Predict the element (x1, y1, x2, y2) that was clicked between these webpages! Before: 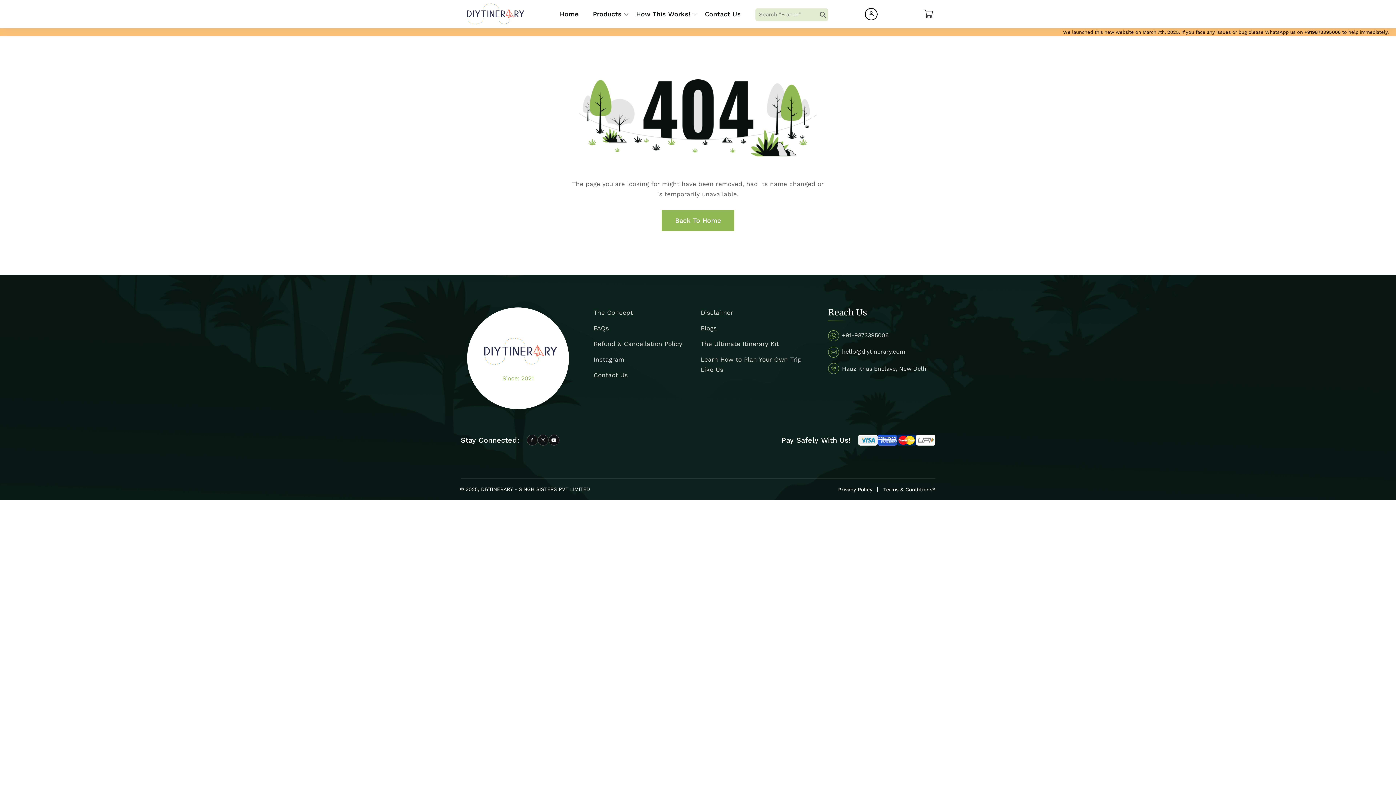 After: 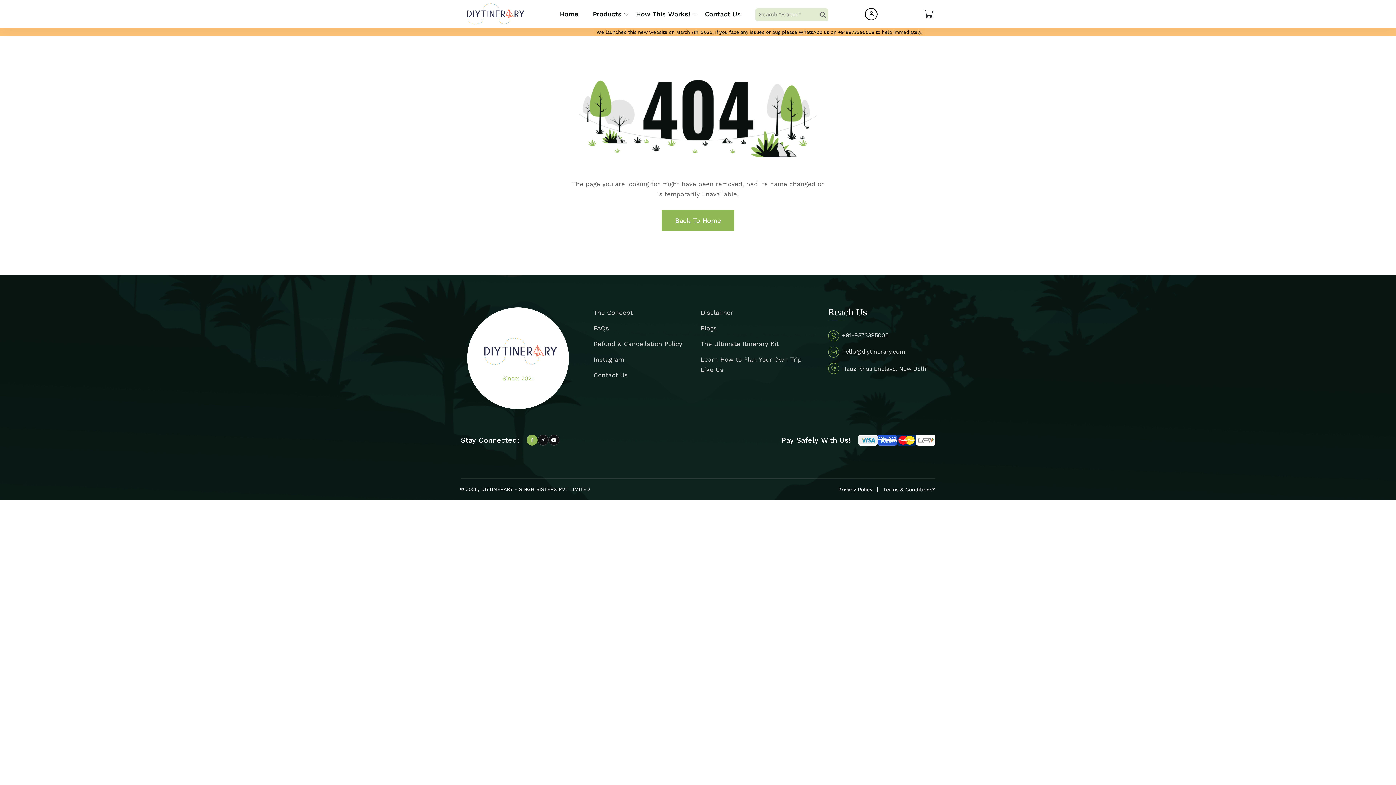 Action: bbox: (526, 436, 537, 443)